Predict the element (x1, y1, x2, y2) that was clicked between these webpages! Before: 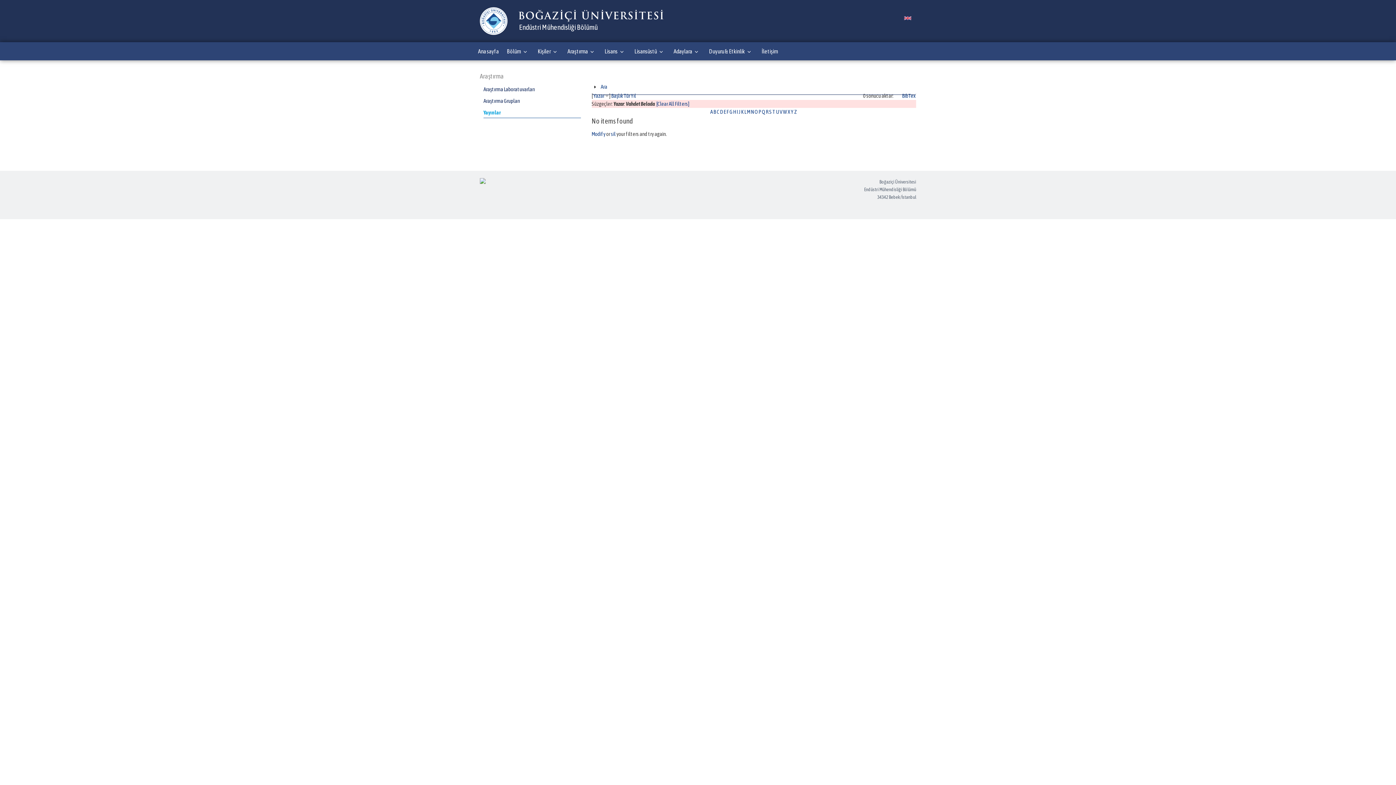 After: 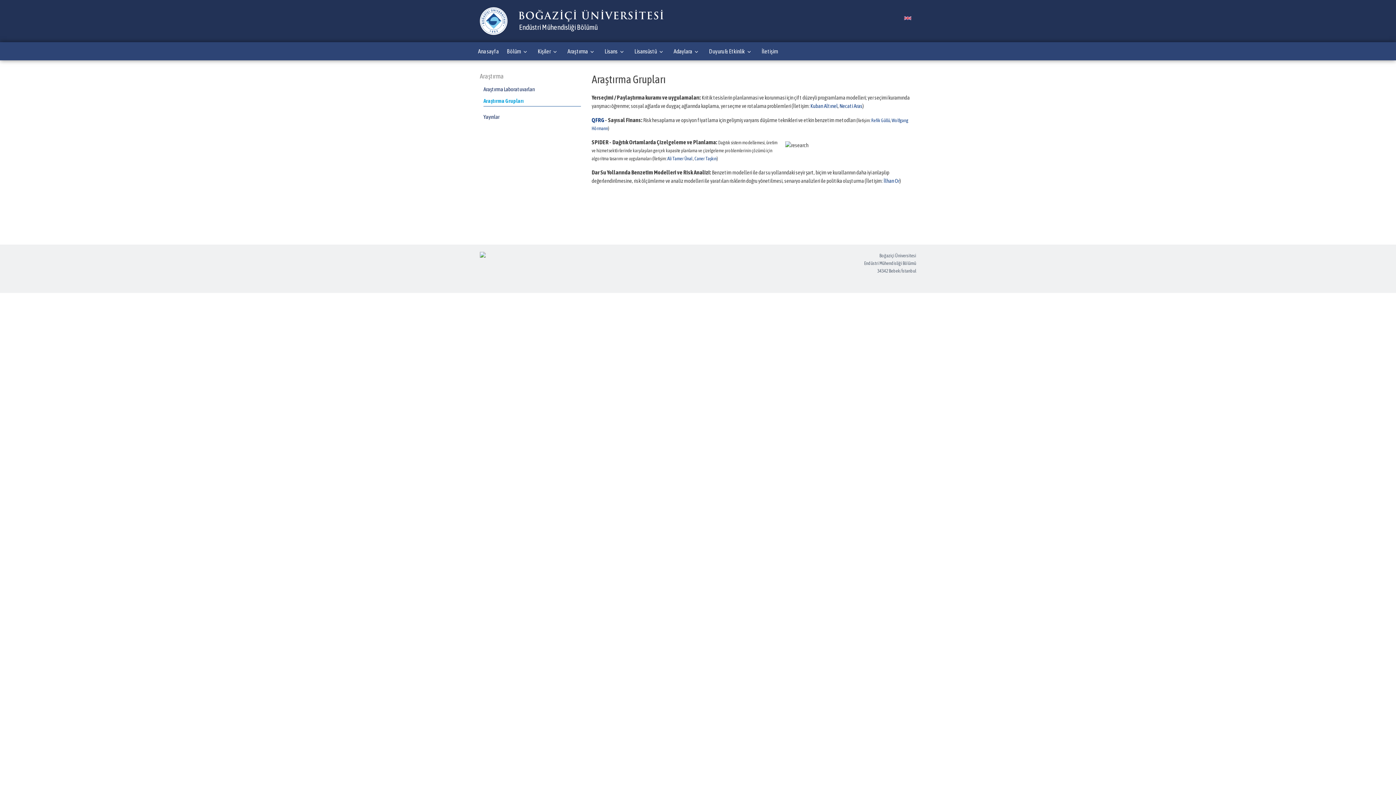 Action: bbox: (483, 95, 580, 106) label: Araştırma Grupları